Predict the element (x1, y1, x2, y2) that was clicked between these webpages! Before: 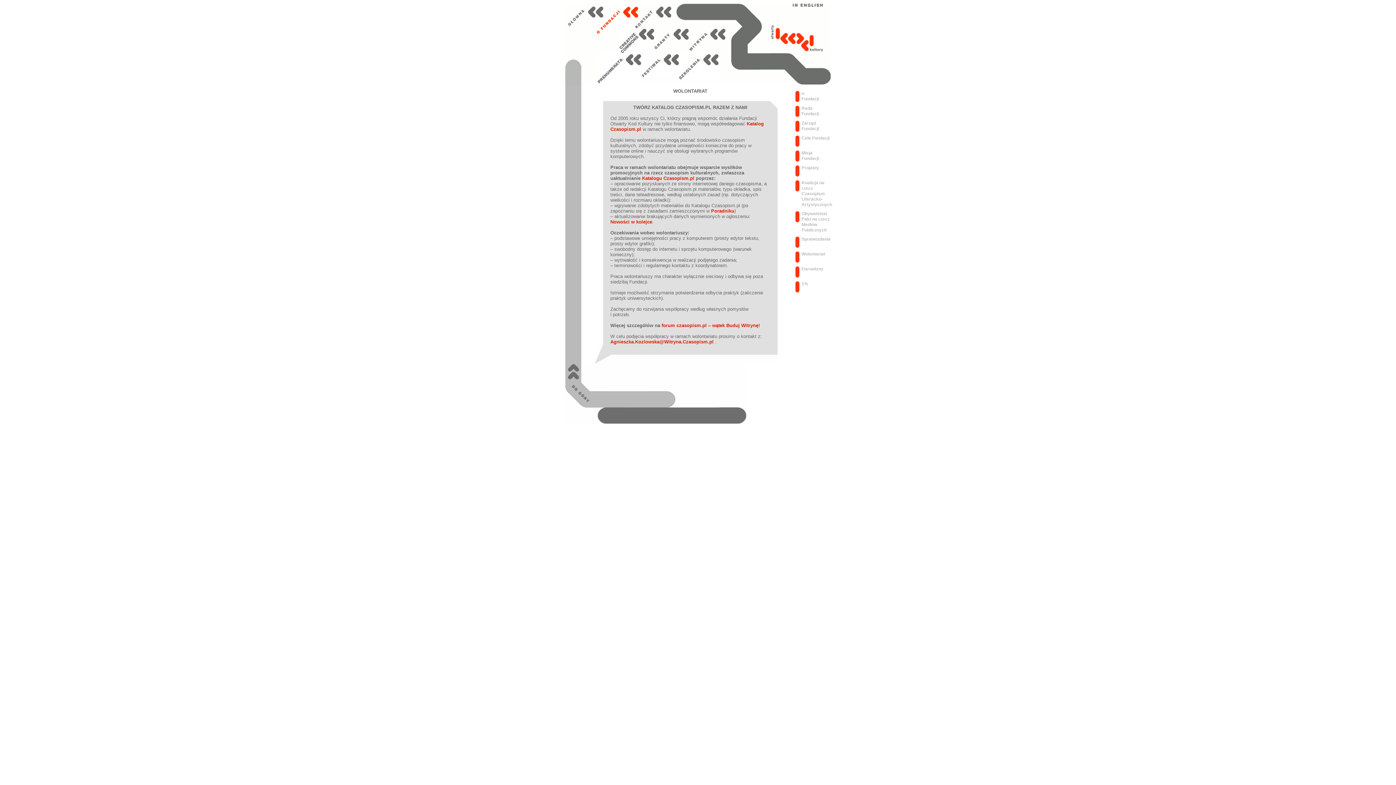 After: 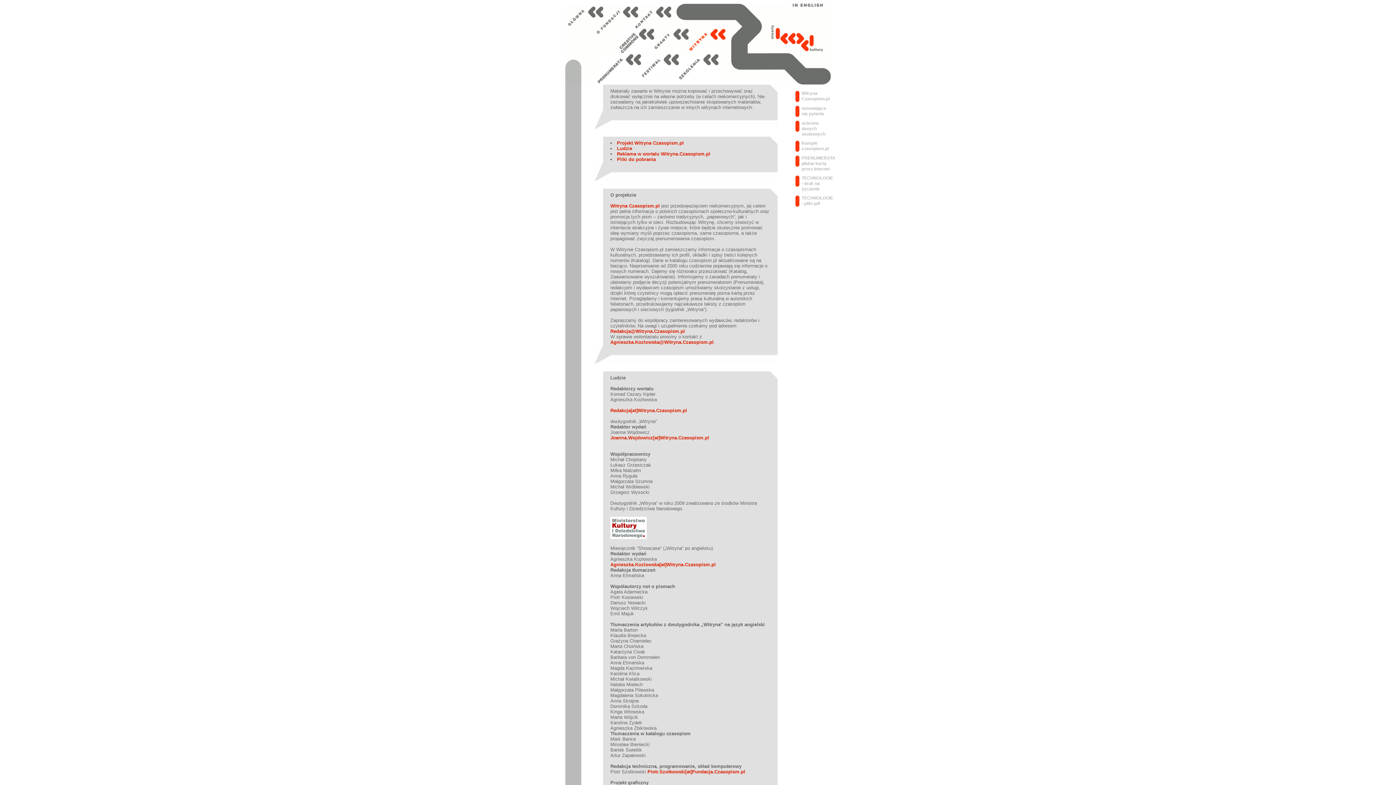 Action: bbox: (689, 28, 725, 50)